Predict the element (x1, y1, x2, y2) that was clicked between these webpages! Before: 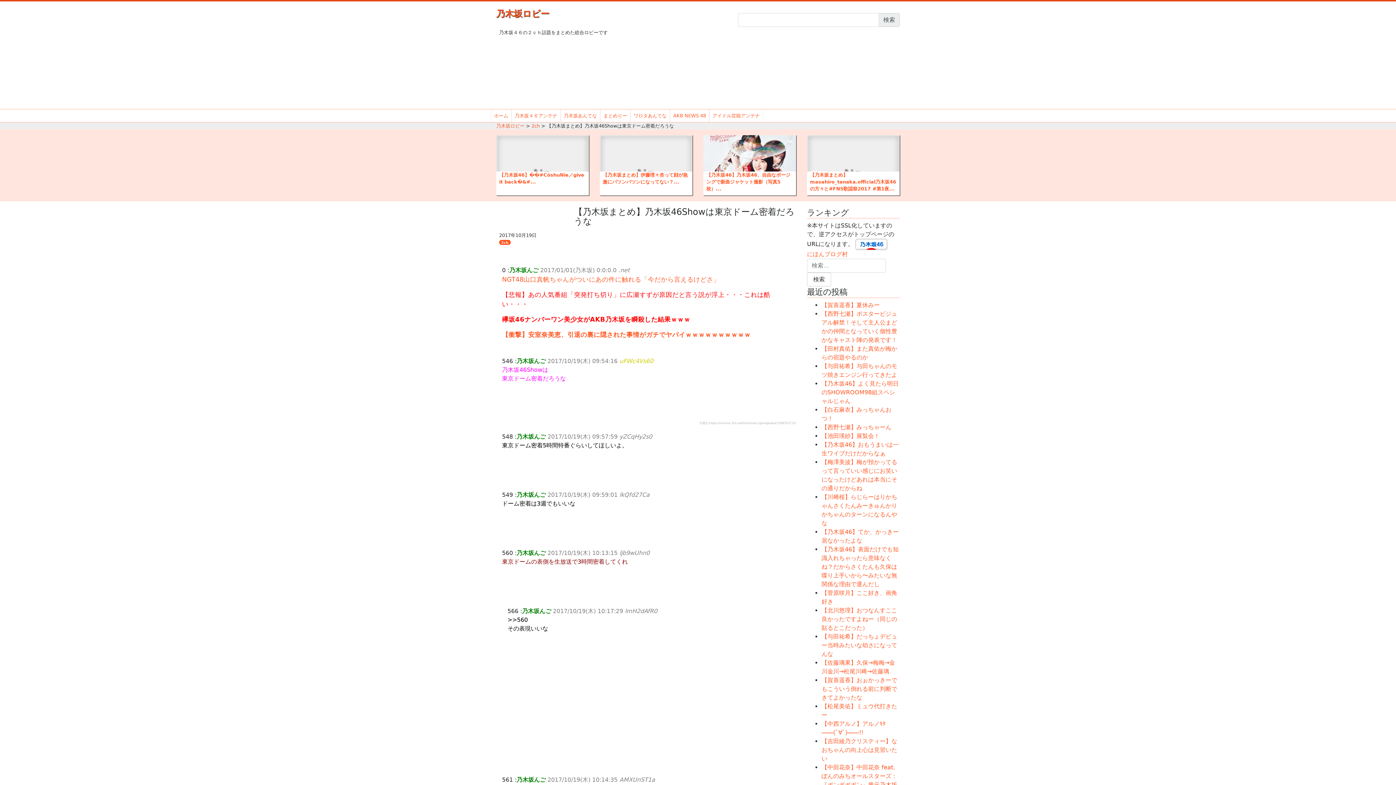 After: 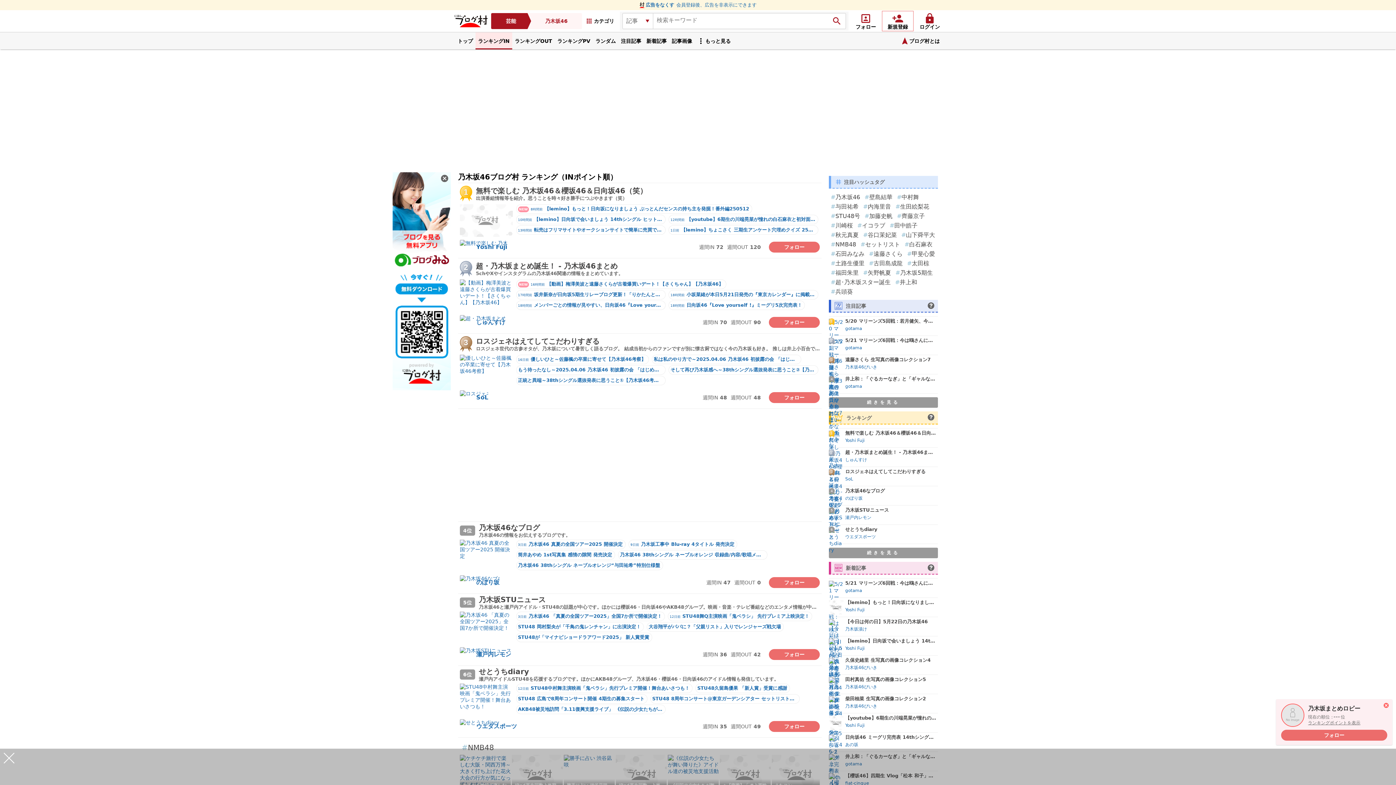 Action: bbox: (807, 250, 848, 257) label: にほんブログ村